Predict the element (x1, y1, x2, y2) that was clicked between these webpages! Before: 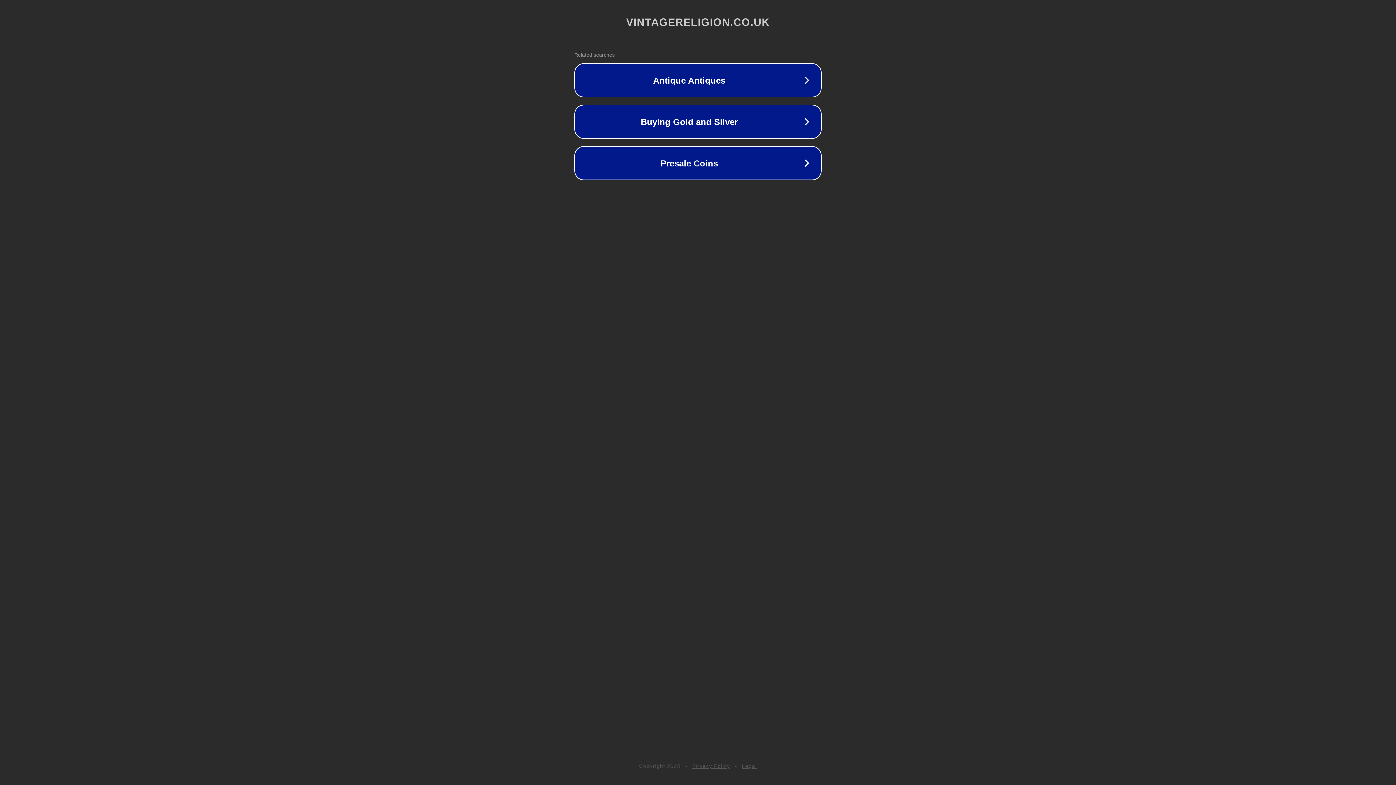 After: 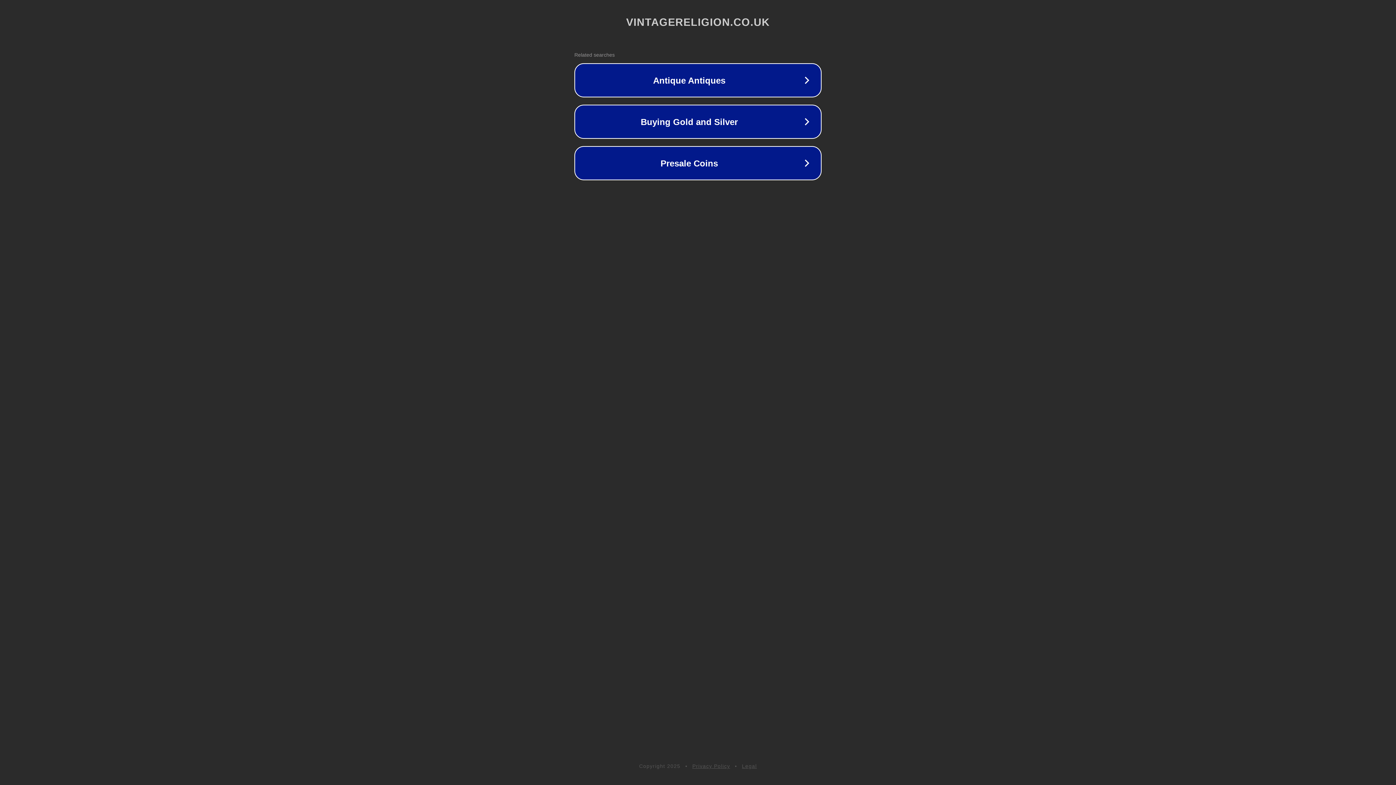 Action: label: Legal bbox: (742, 763, 757, 769)